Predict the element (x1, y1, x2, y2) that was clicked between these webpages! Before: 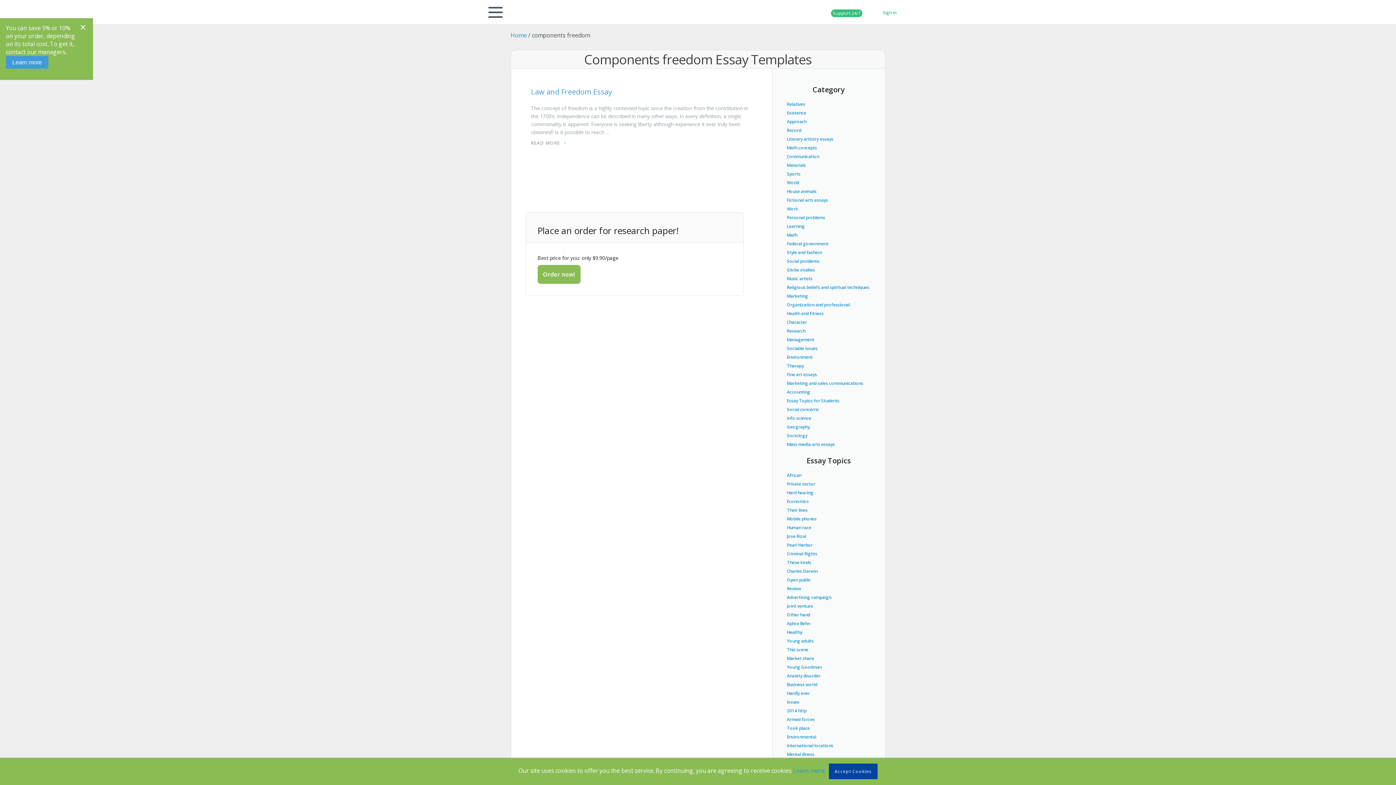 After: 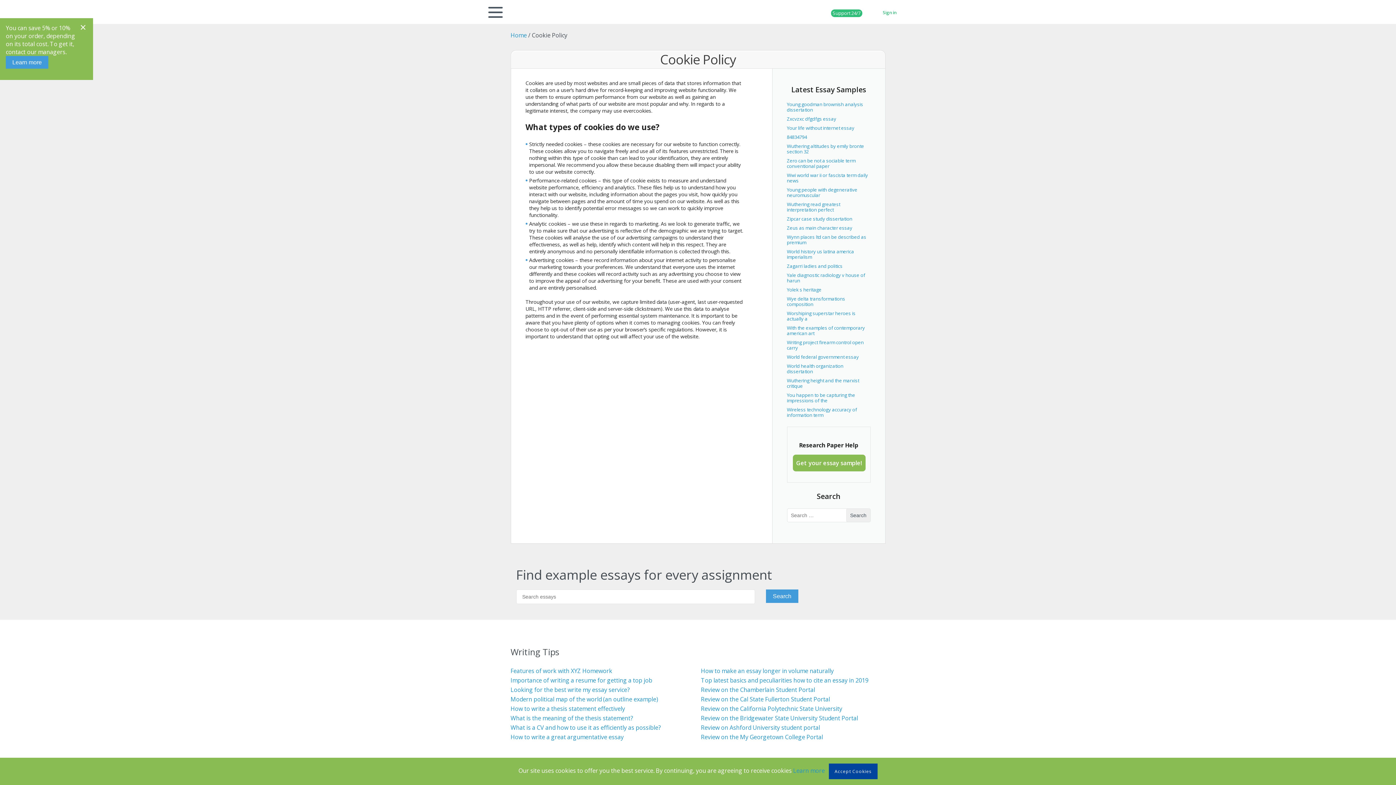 Action: label: Learn more bbox: (793, 767, 825, 775)